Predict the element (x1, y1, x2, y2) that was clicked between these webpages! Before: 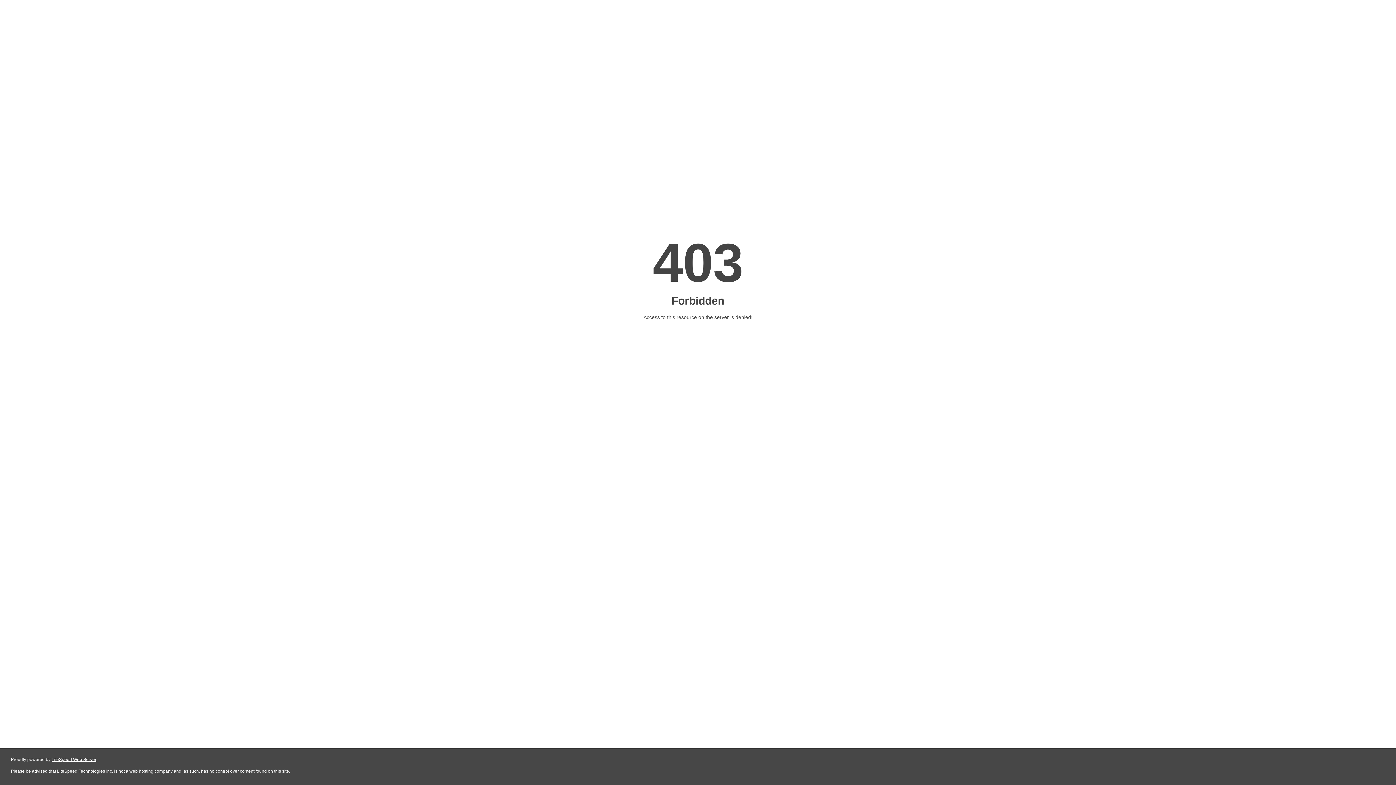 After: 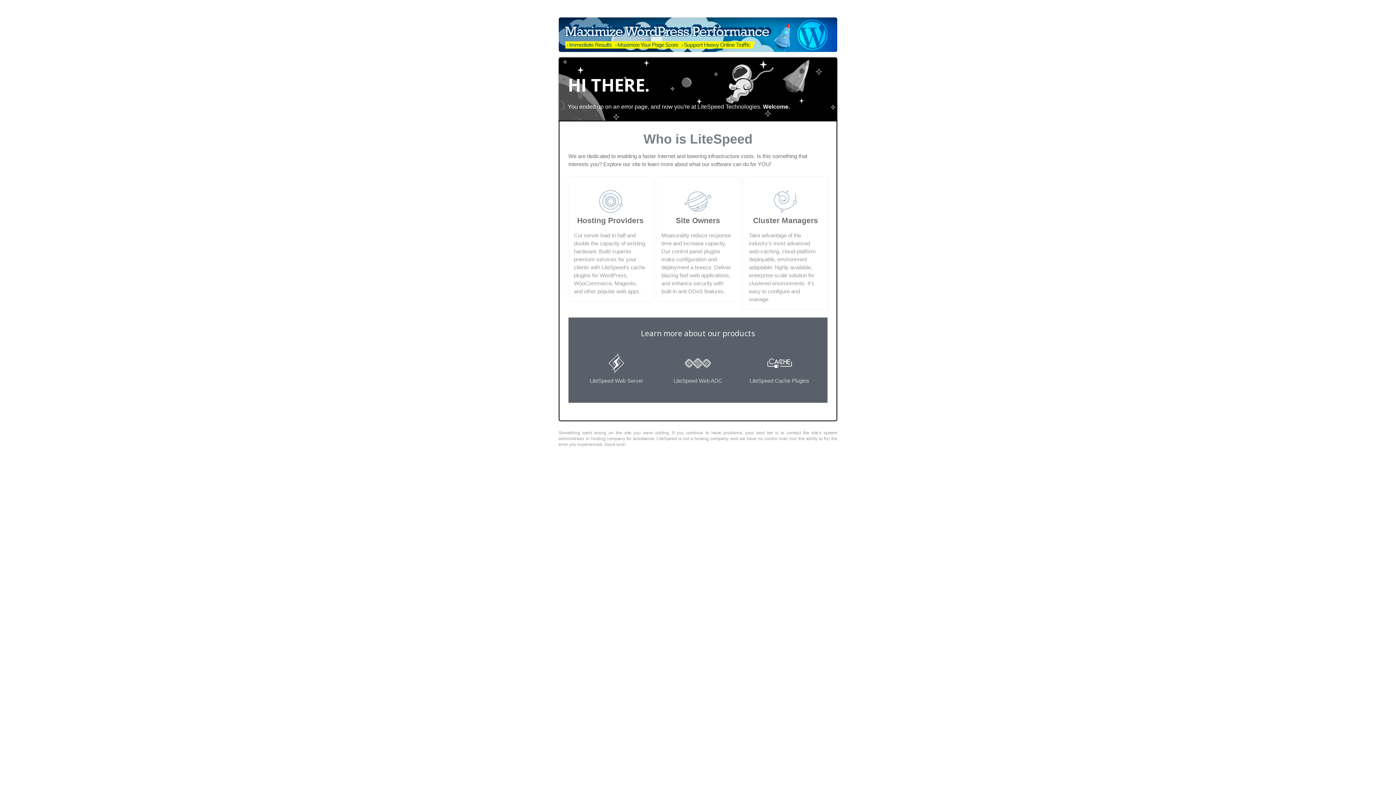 Action: label: LiteSpeed Web Server bbox: (51, 757, 96, 762)